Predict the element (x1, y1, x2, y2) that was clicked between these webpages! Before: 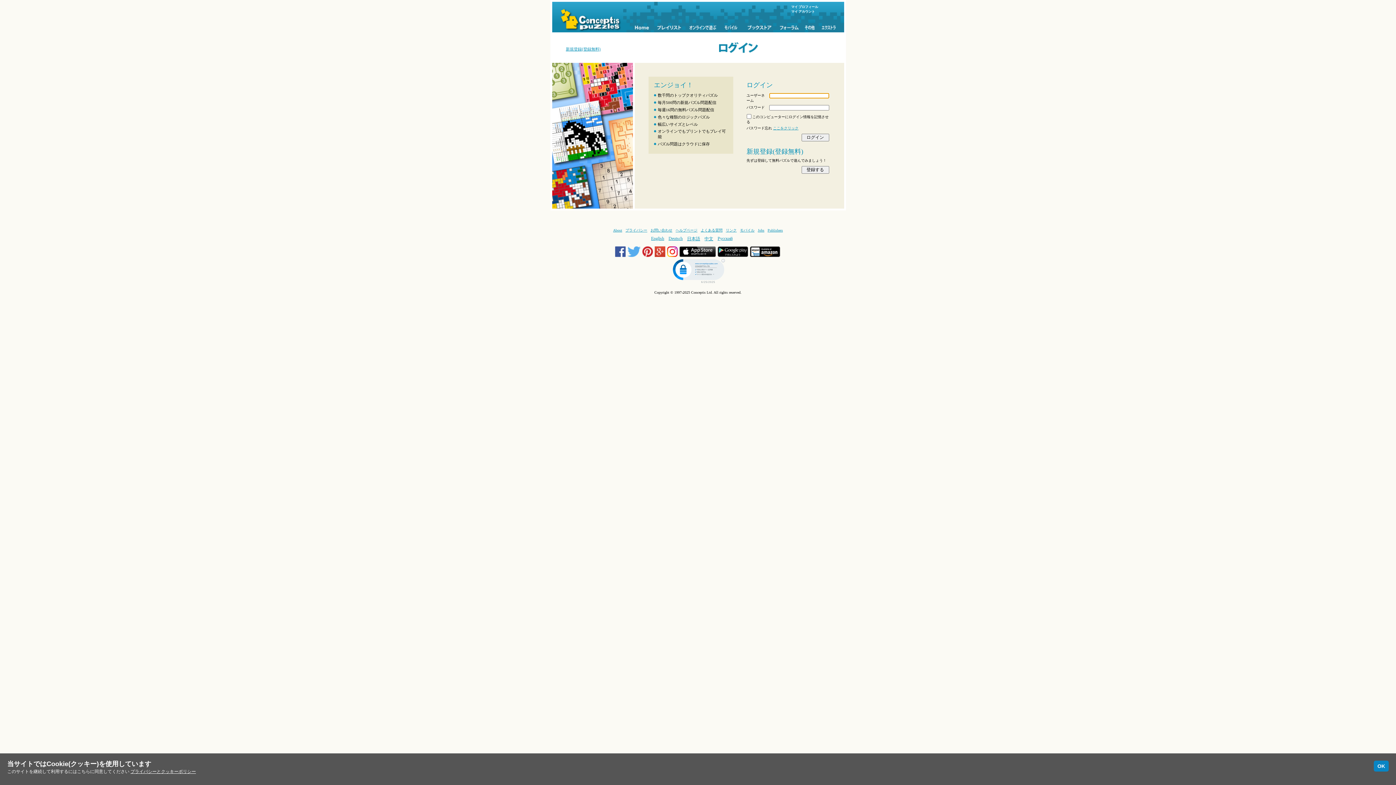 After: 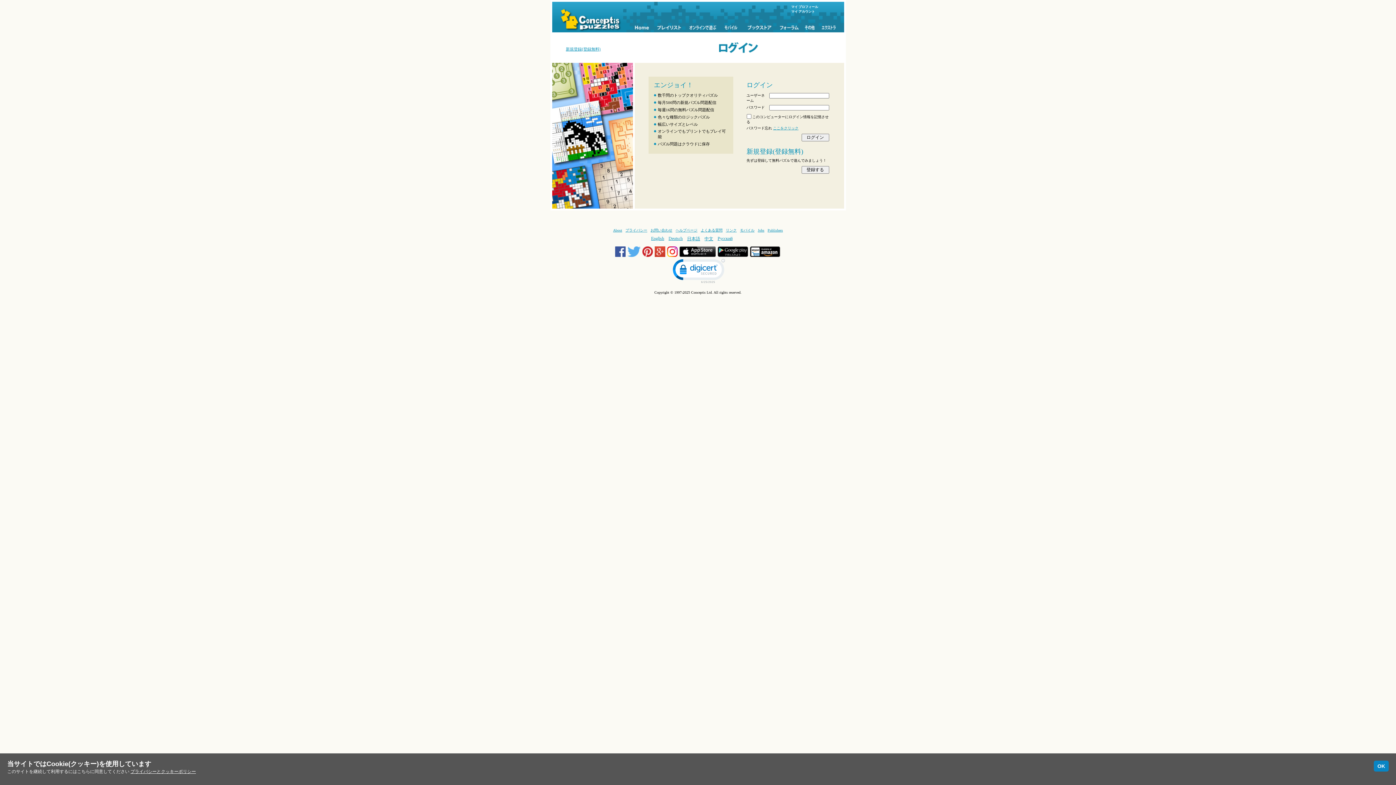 Action: label:   bbox: (627, 253, 642, 257)